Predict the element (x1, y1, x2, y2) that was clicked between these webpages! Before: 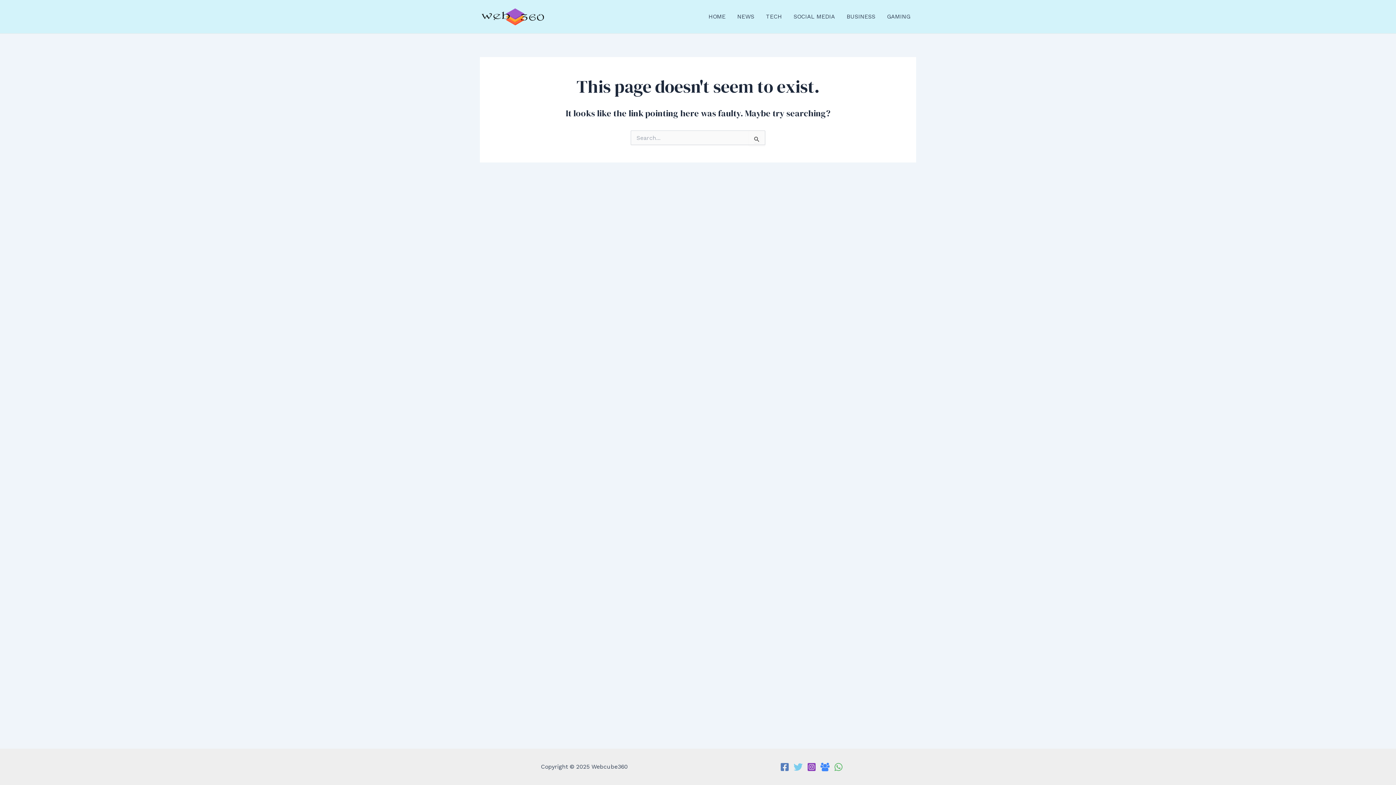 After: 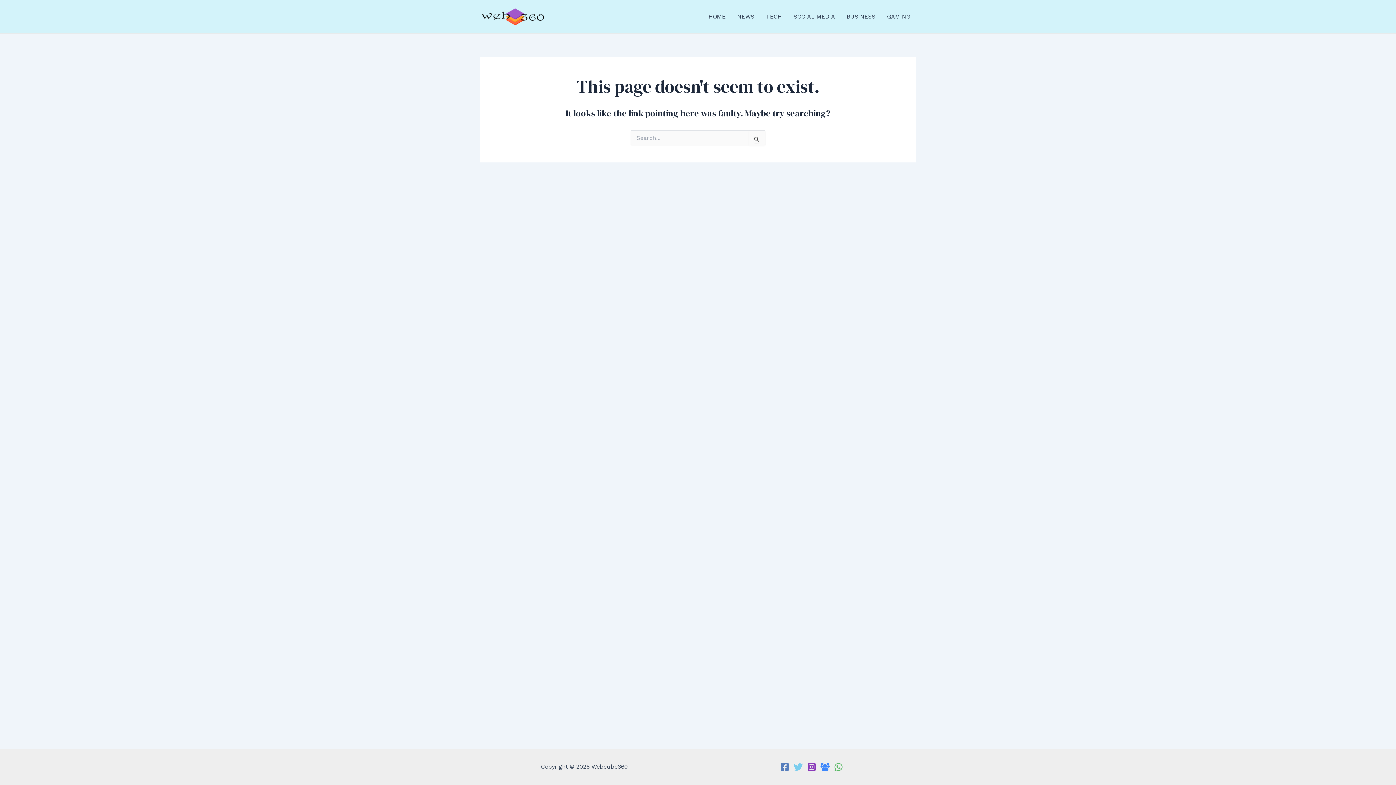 Action: bbox: (820, 763, 829, 772) label: Facebook Group